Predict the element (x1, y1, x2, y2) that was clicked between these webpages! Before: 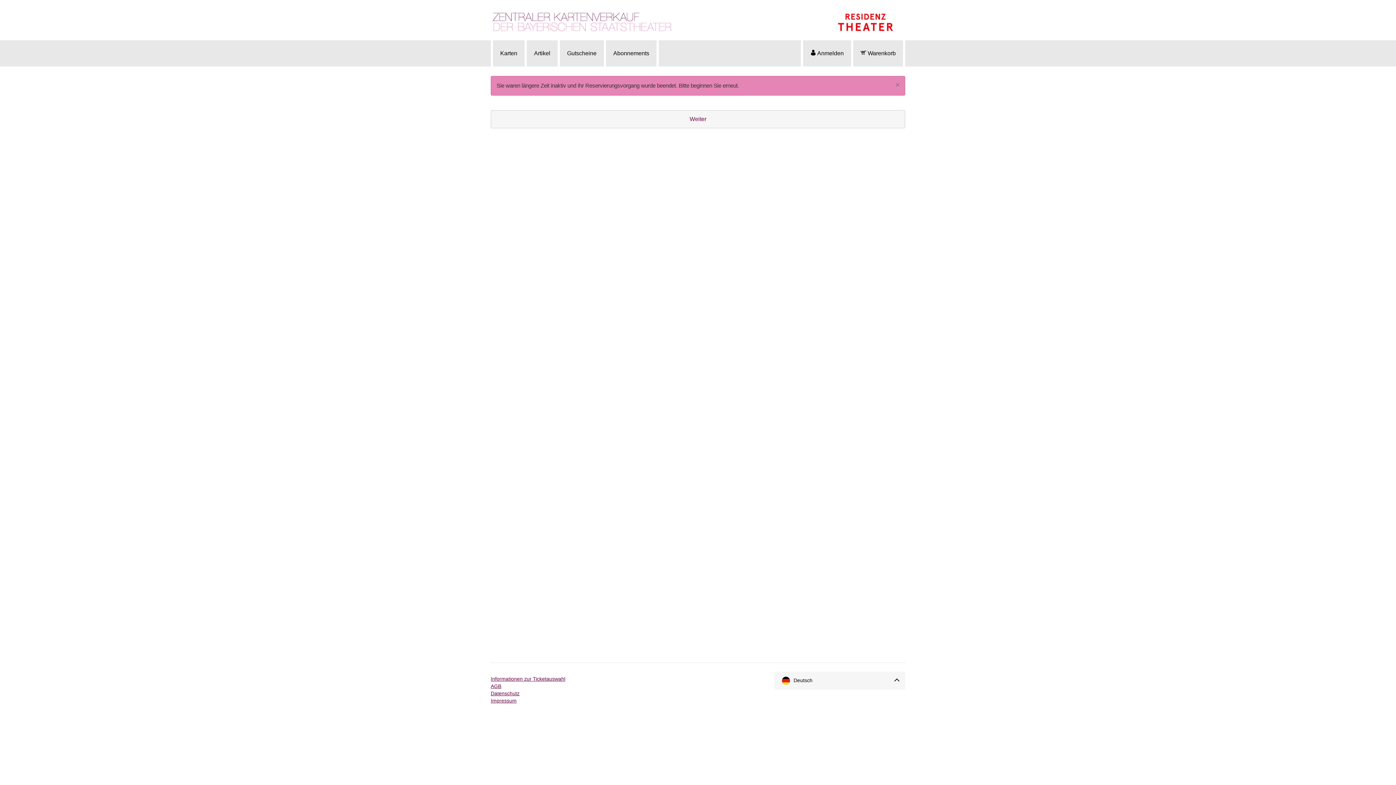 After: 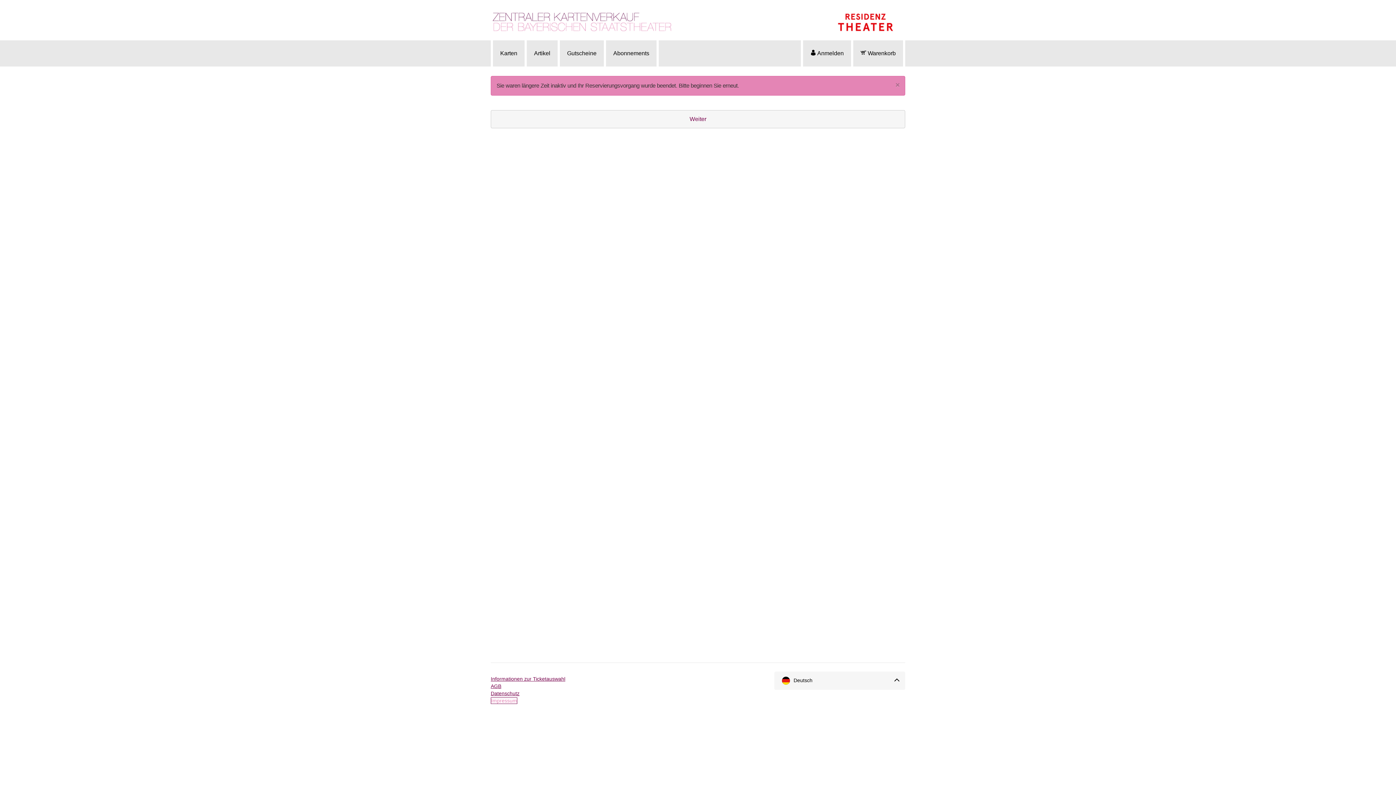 Action: bbox: (490, 698, 516, 704) label: Impressum